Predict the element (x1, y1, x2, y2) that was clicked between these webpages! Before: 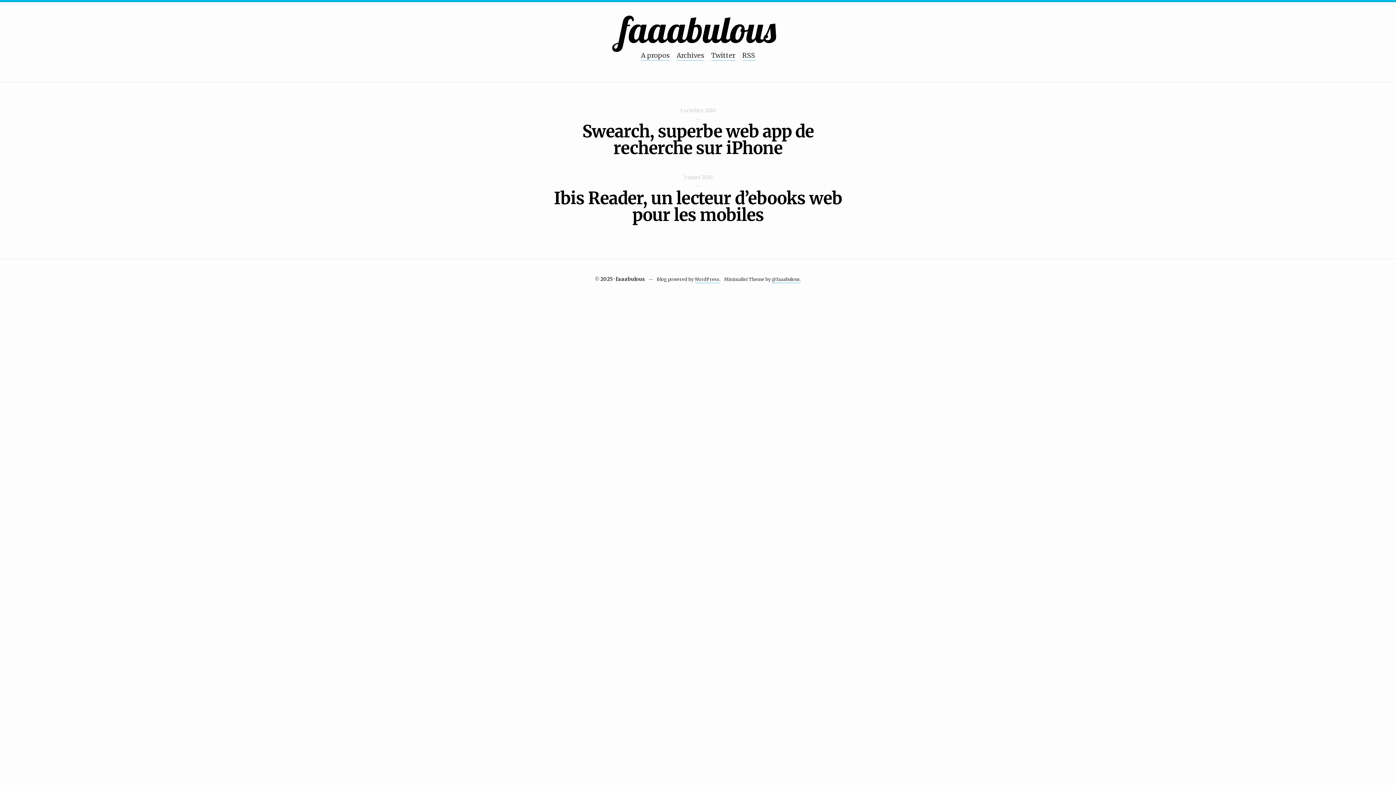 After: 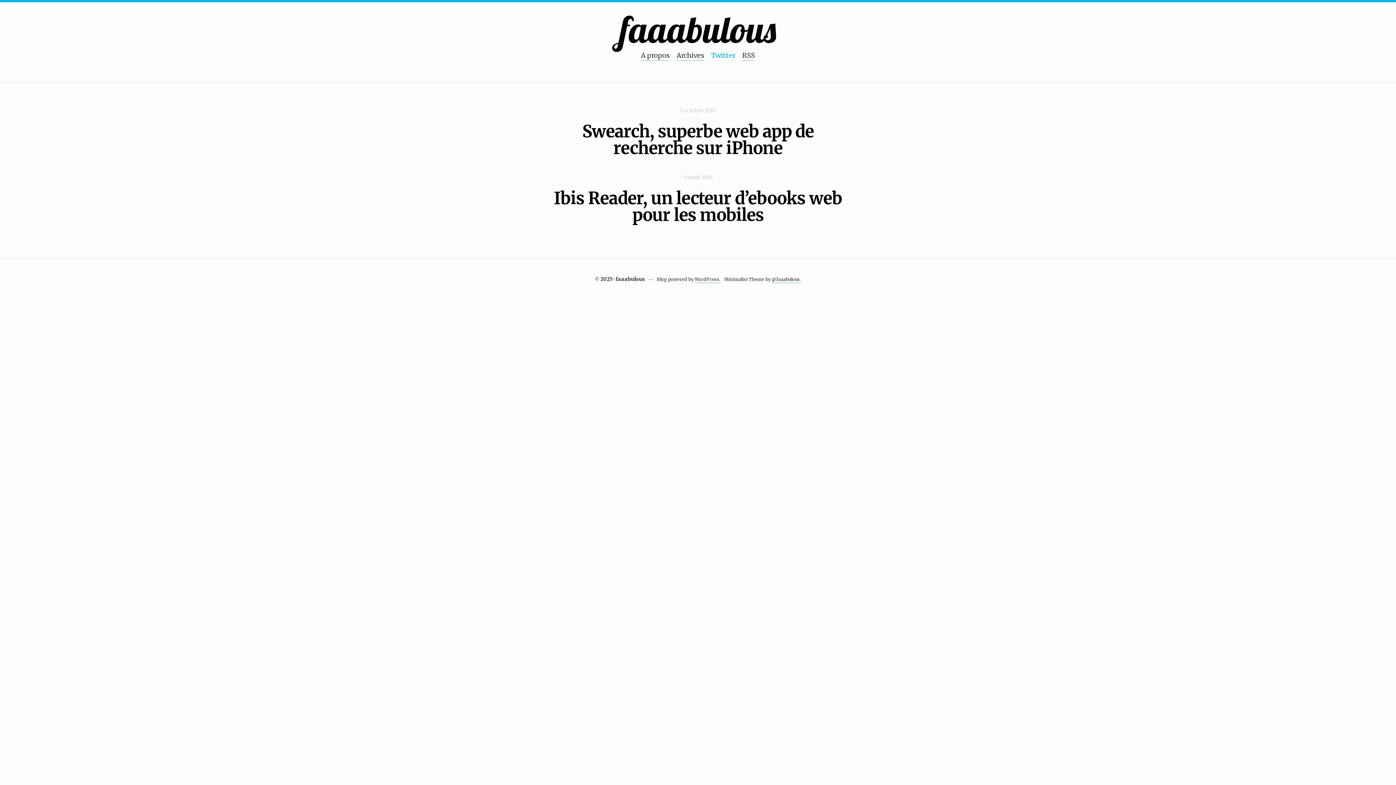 Action: label: Twitter bbox: (711, 51, 735, 60)